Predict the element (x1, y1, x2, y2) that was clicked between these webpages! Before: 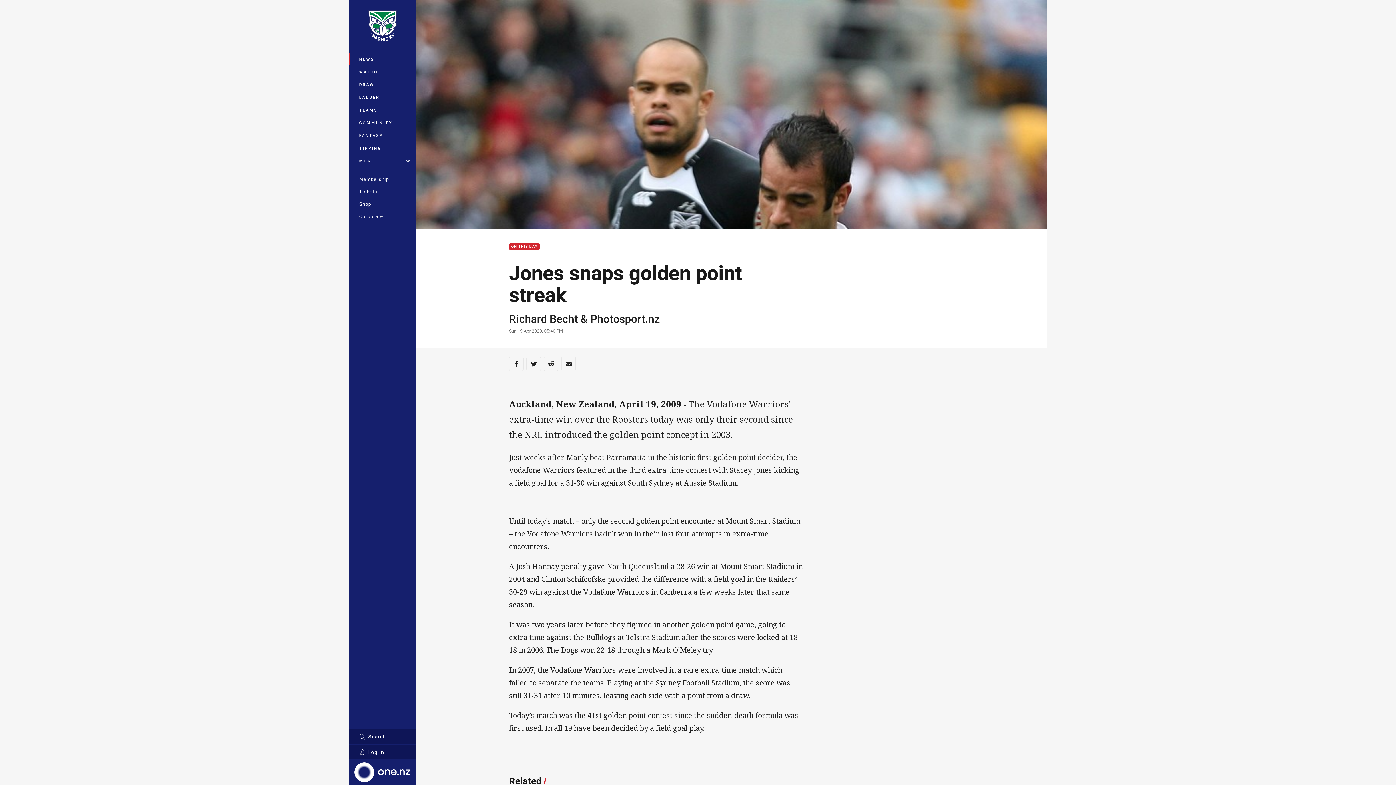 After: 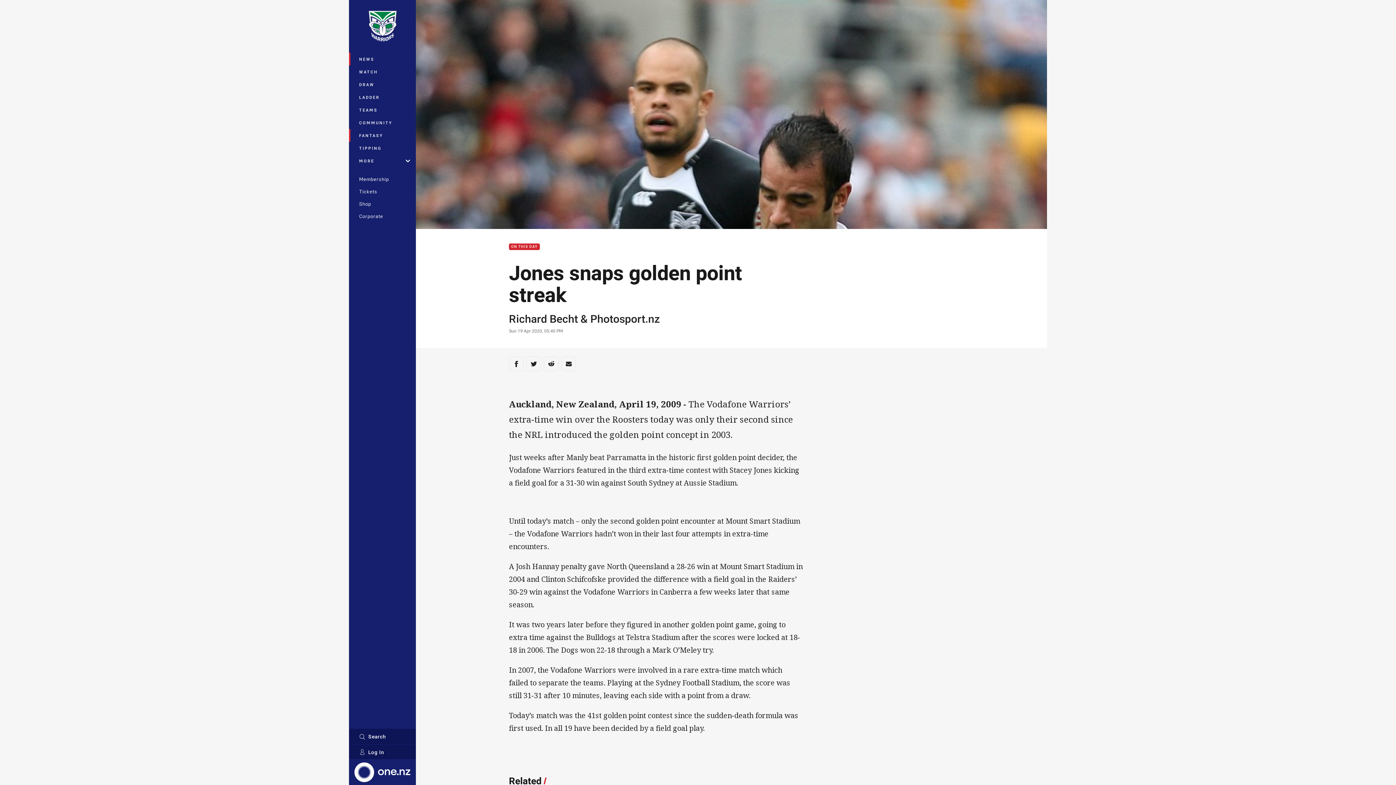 Action: bbox: (349, 129, 416, 141) label: FANTASY